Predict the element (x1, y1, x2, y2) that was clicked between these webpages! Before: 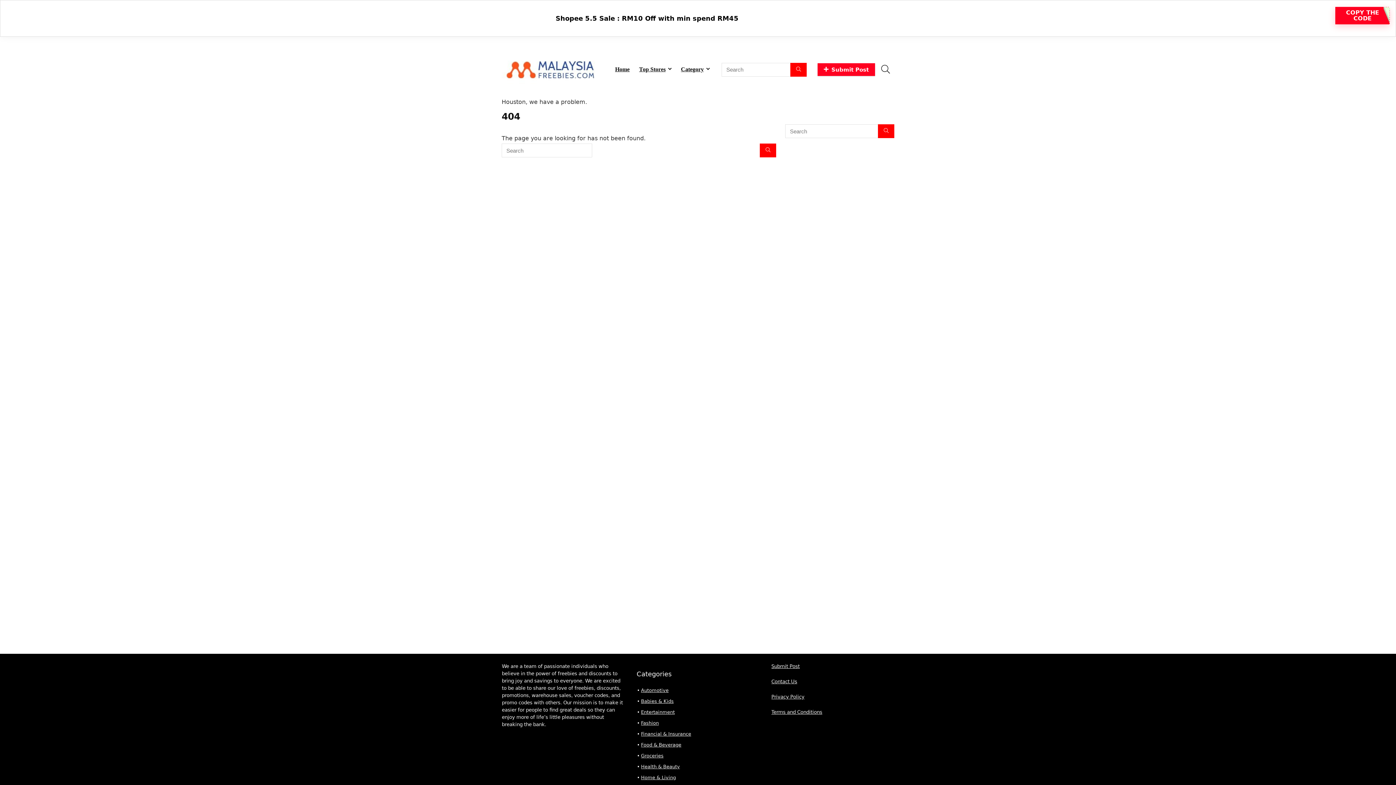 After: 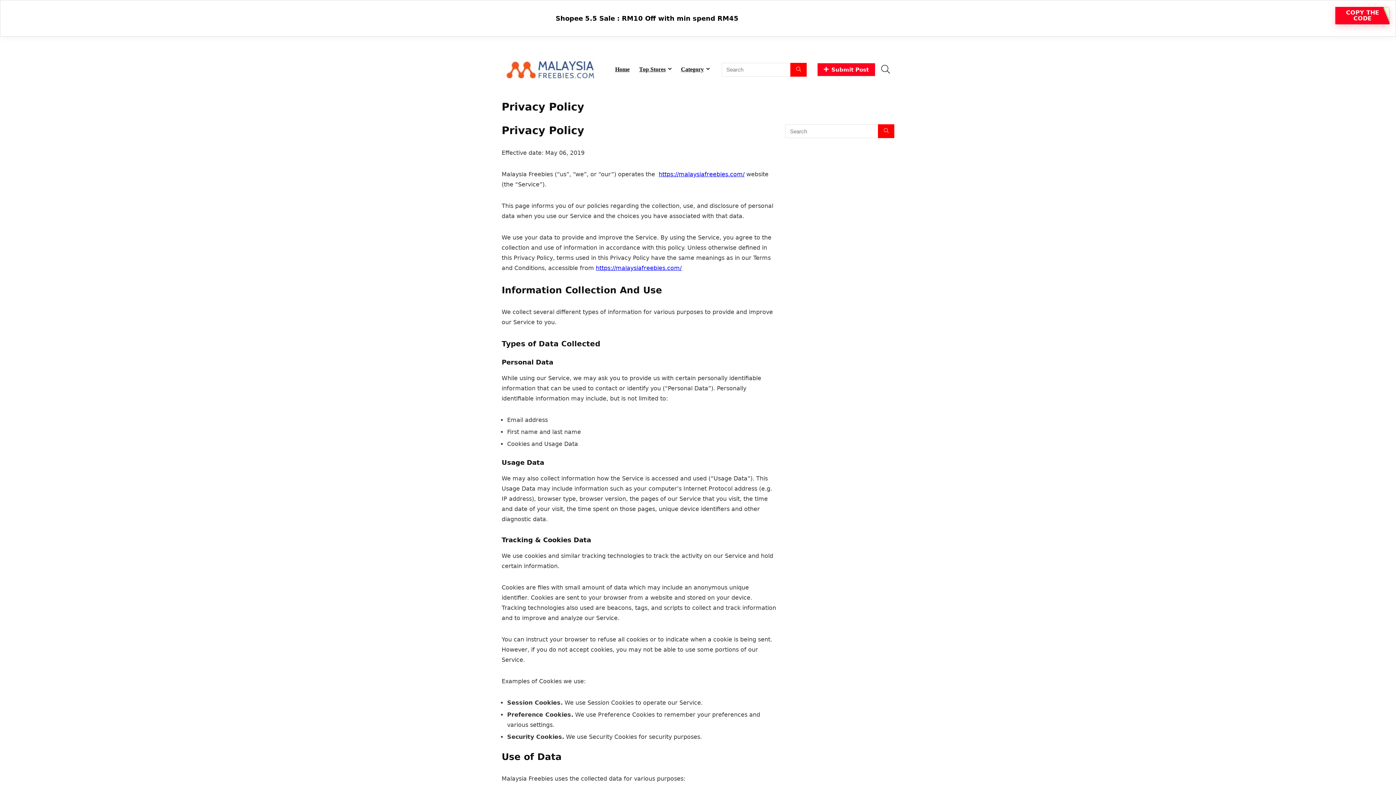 Action: label: Privacy Policy bbox: (771, 694, 804, 700)